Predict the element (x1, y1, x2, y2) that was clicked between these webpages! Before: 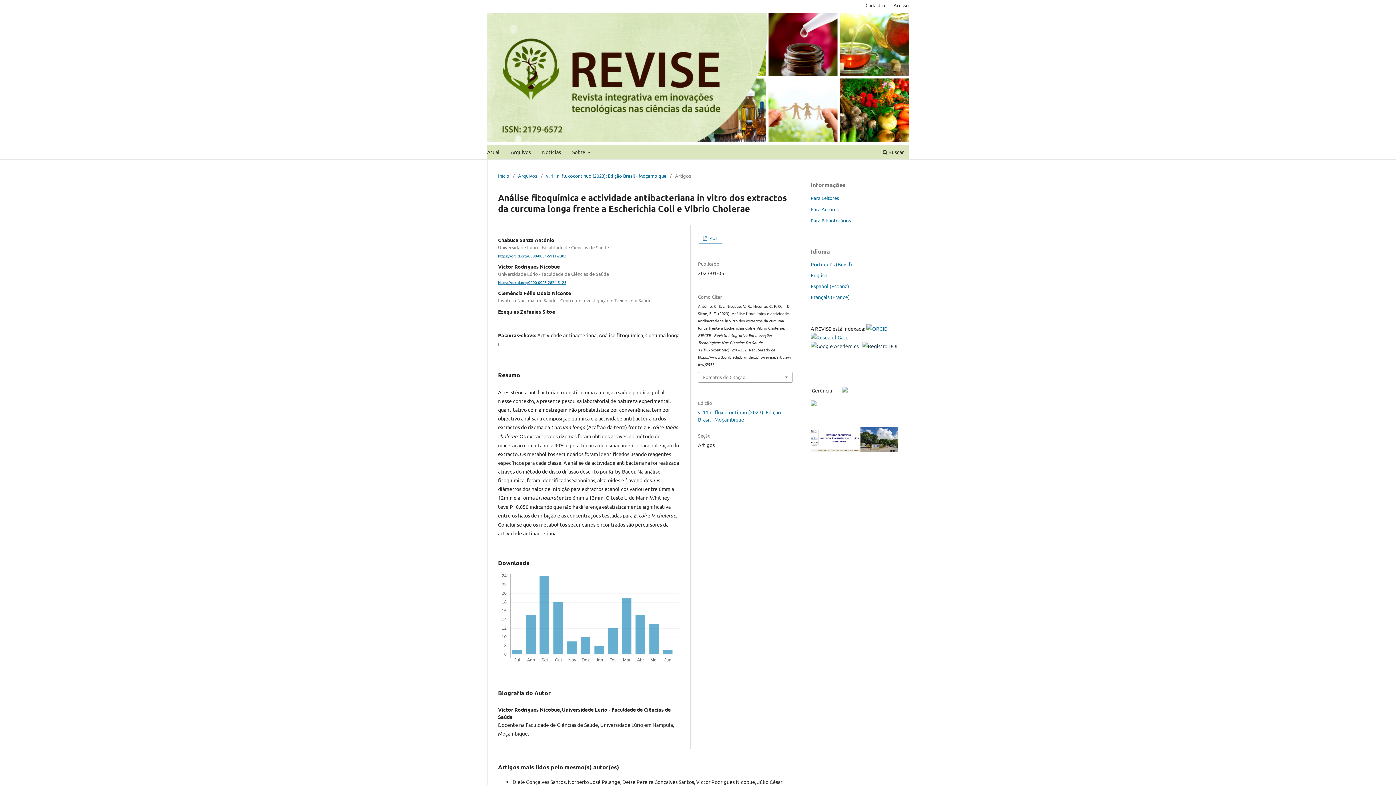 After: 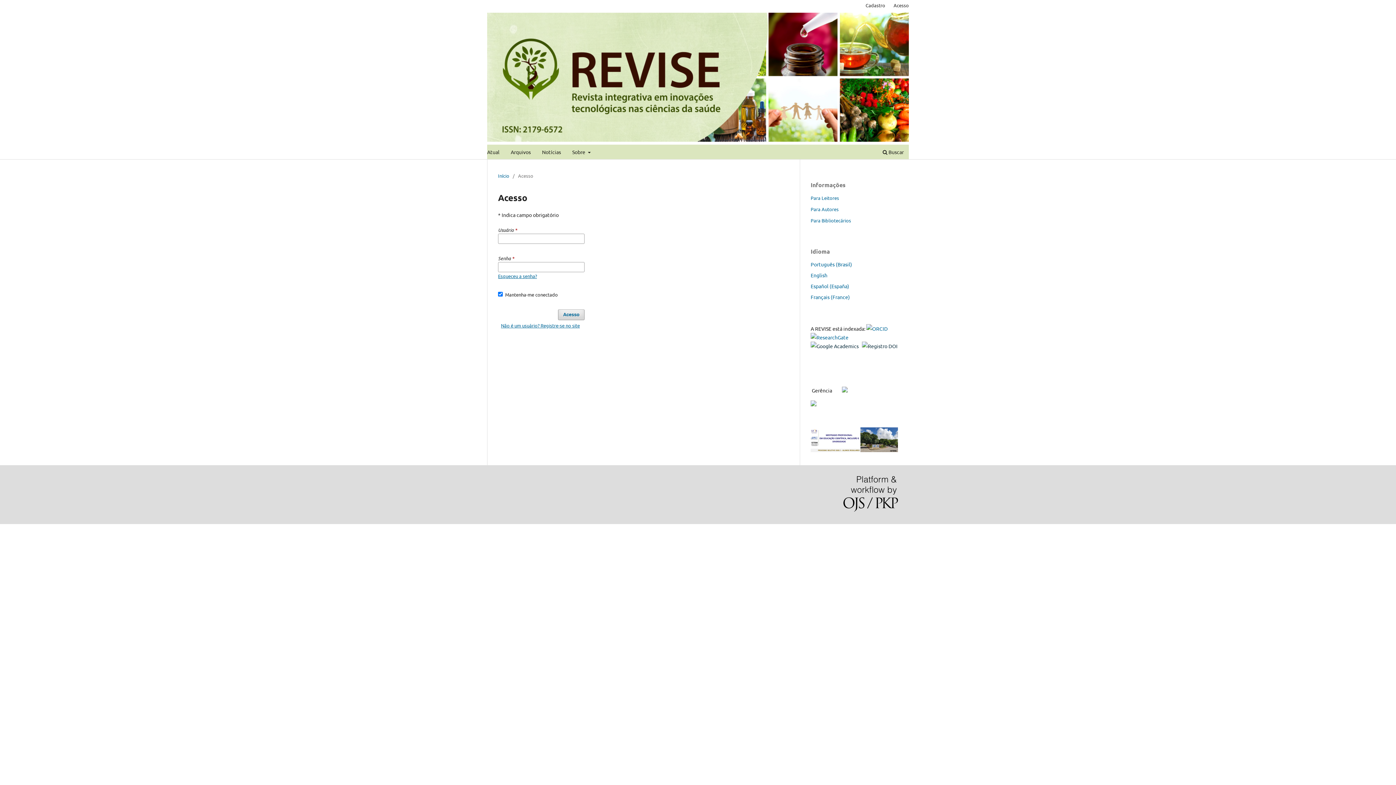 Action: label: Acesso bbox: (890, 0, 912, 10)